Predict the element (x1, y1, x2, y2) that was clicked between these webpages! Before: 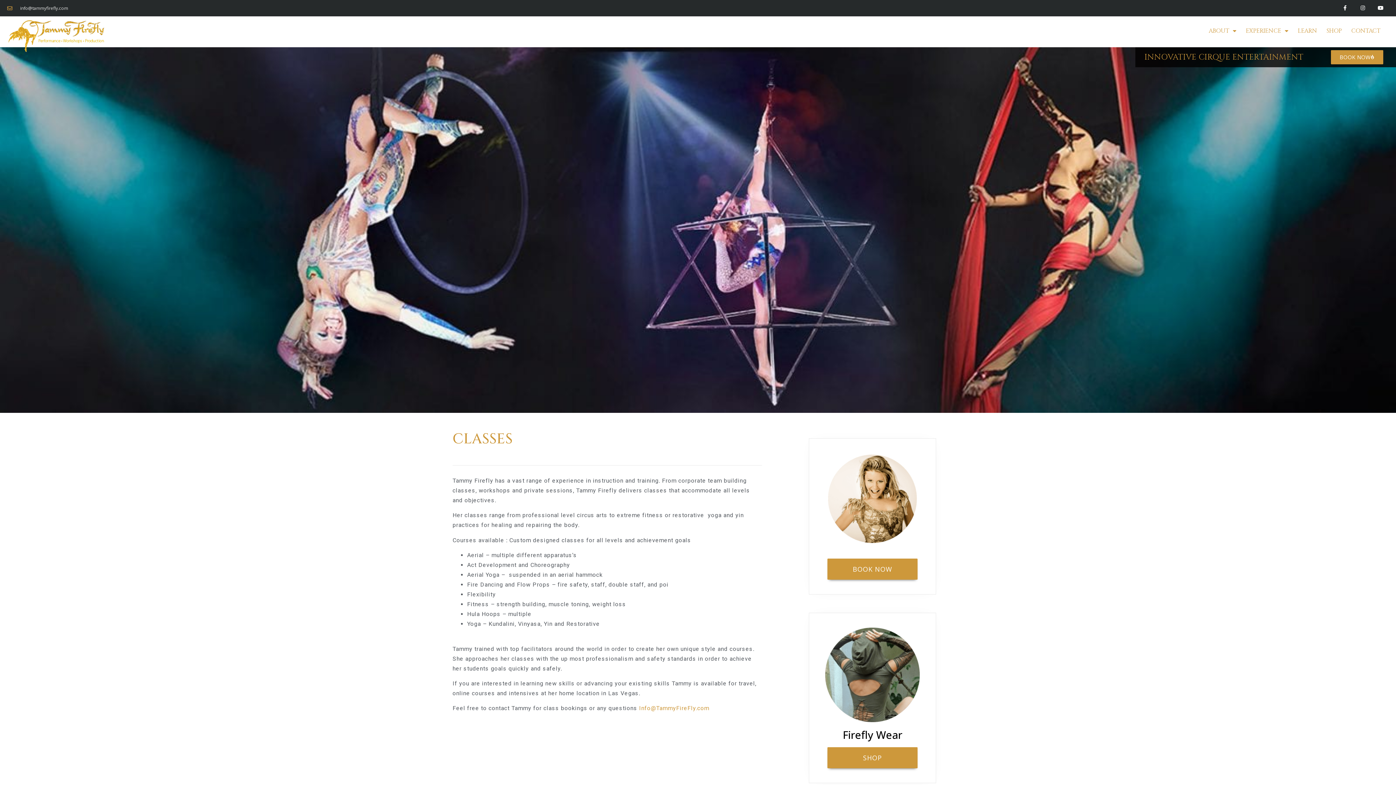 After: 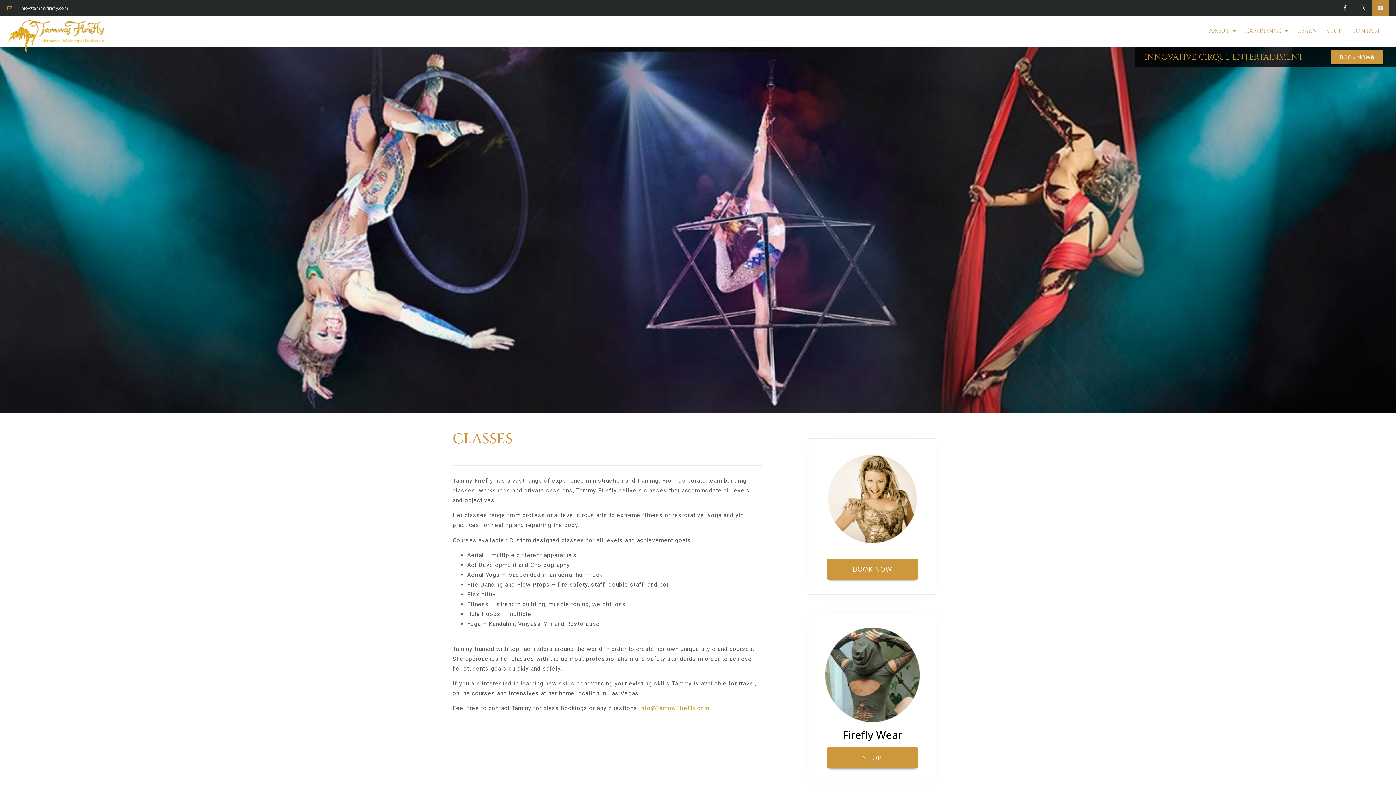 Action: label: Youtube bbox: (1372, 0, 1389, 16)